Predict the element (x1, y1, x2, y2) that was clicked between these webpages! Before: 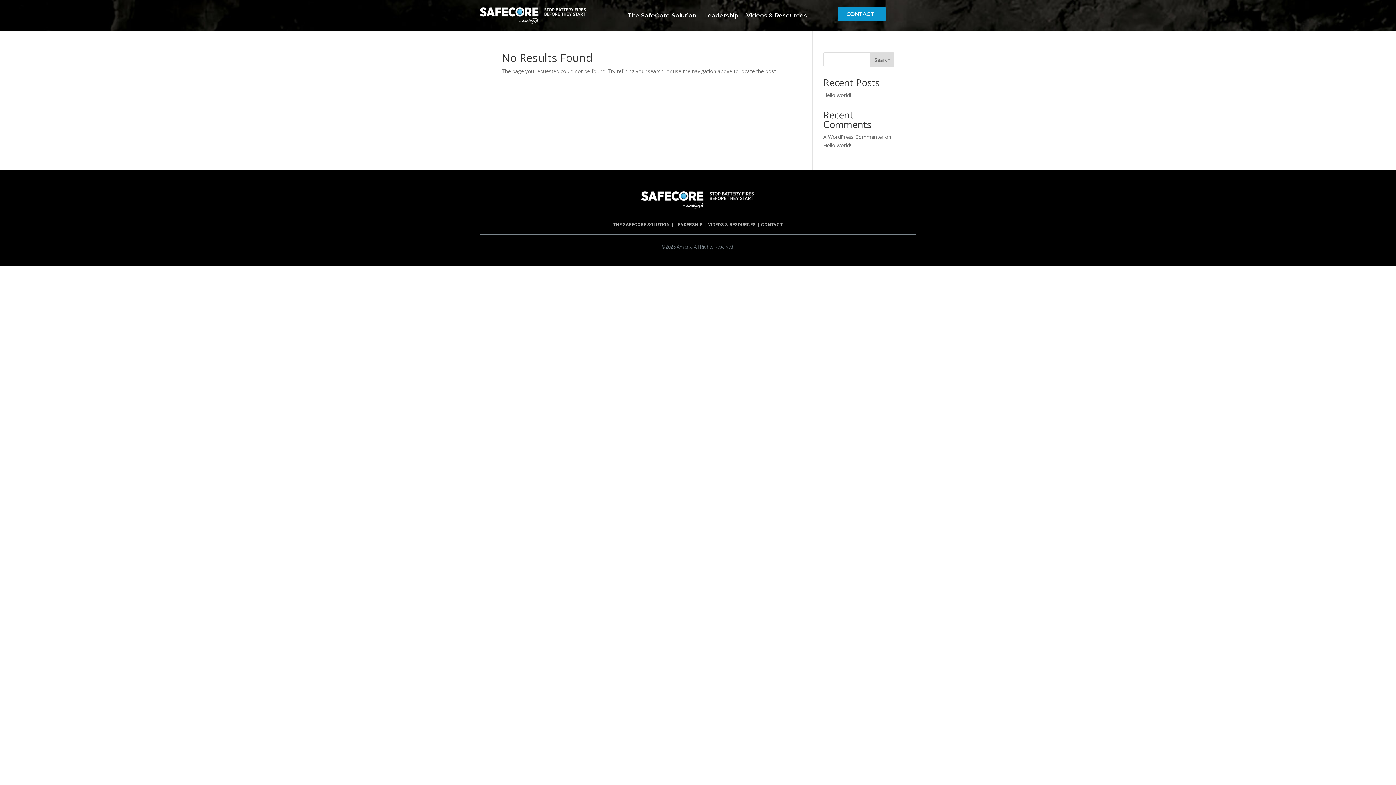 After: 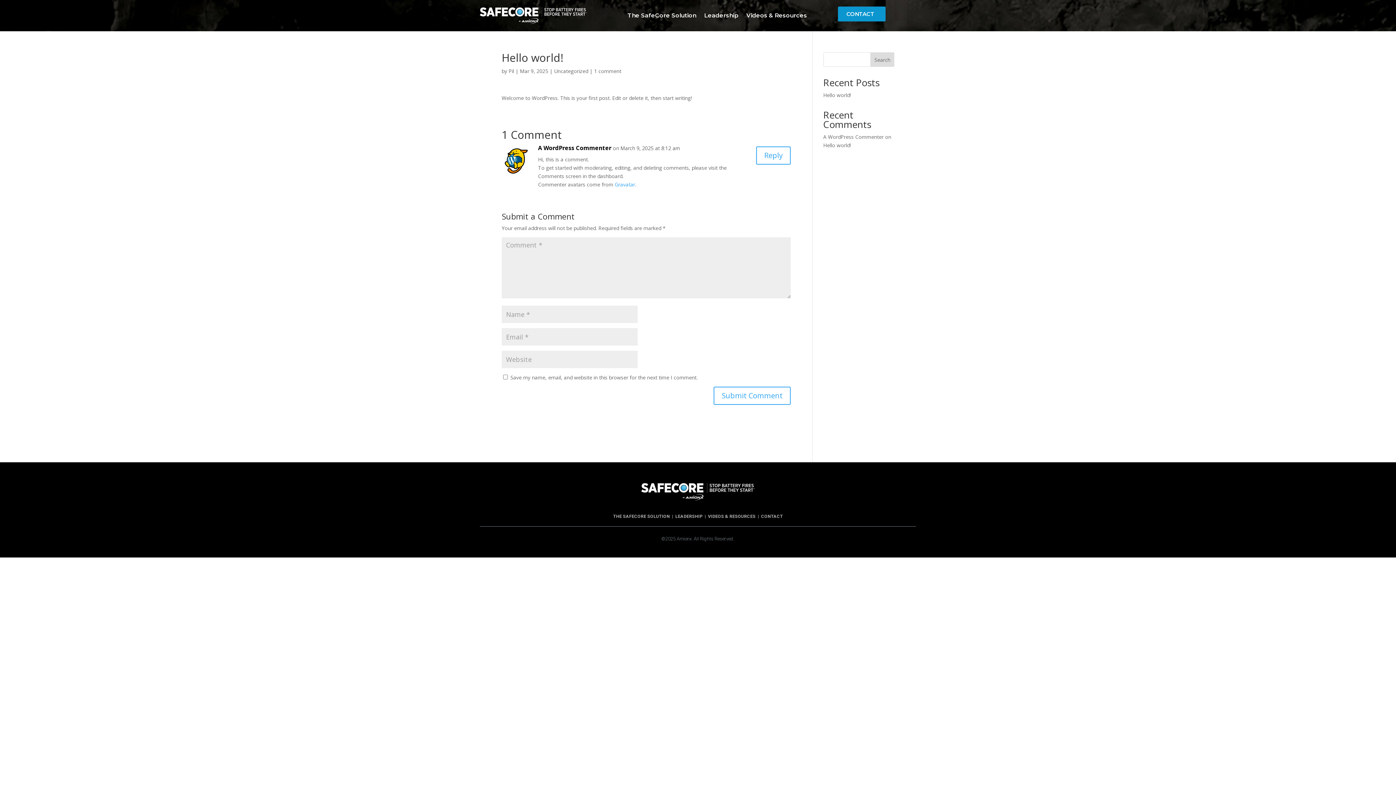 Action: bbox: (823, 91, 851, 98) label: Hello world!